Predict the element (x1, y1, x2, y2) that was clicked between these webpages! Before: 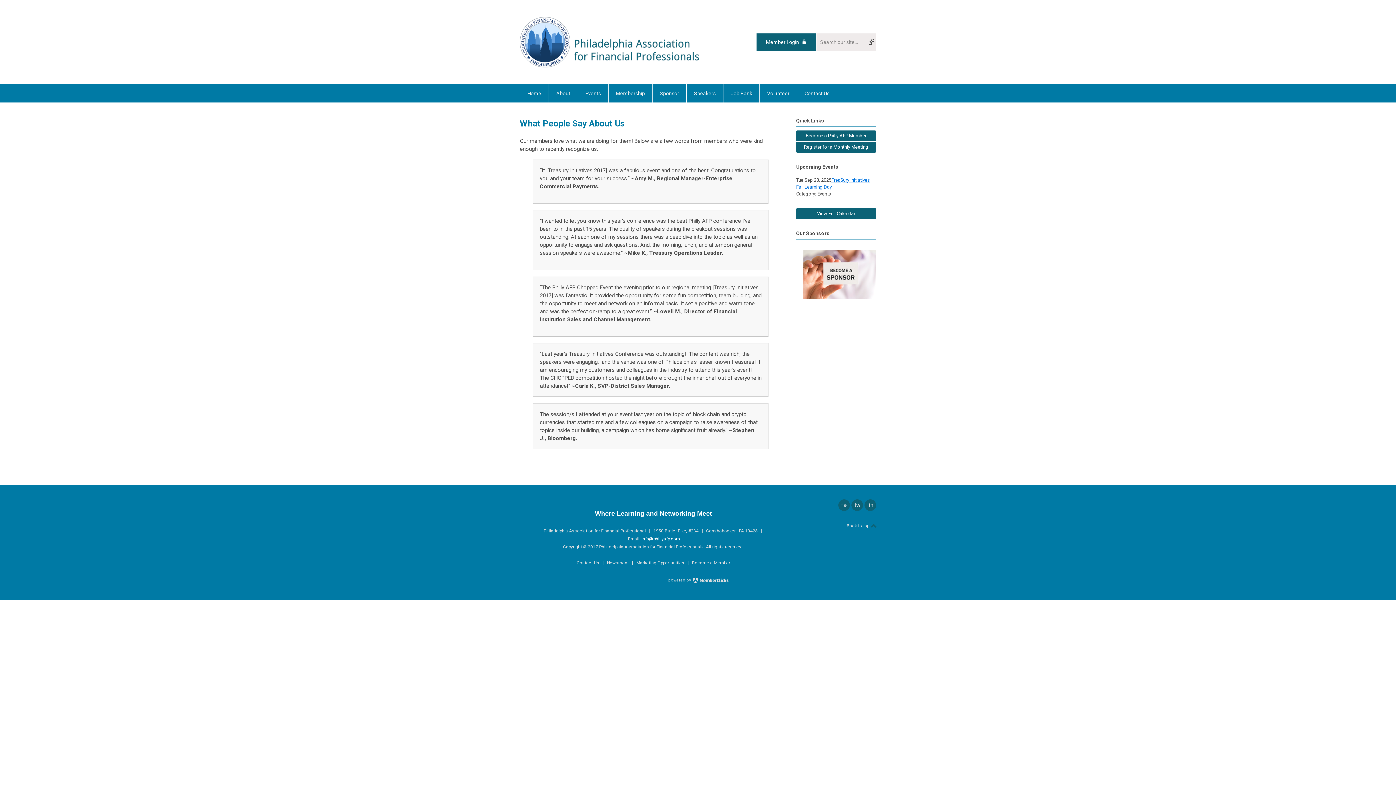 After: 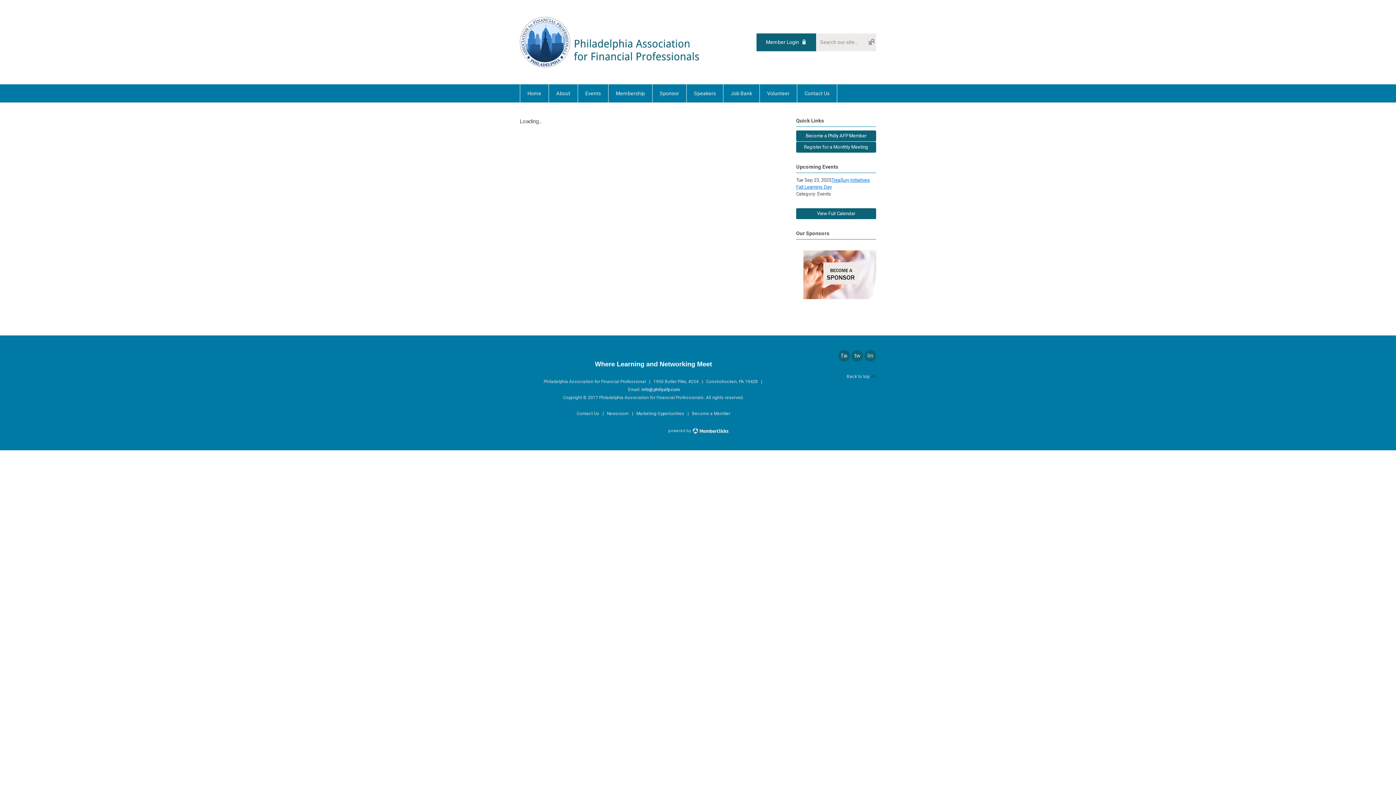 Action: bbox: (796, 141, 876, 152) label: Register for a Monthly Meeting